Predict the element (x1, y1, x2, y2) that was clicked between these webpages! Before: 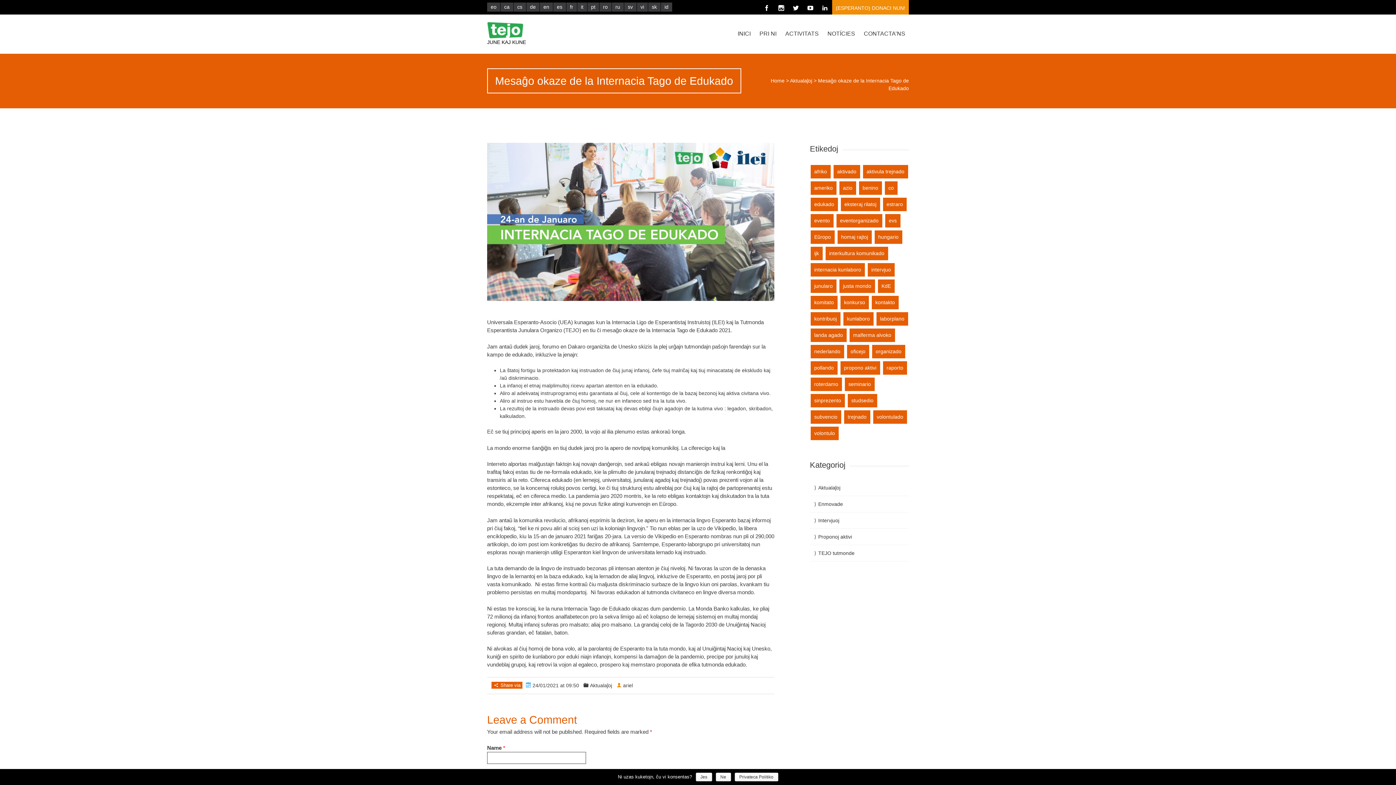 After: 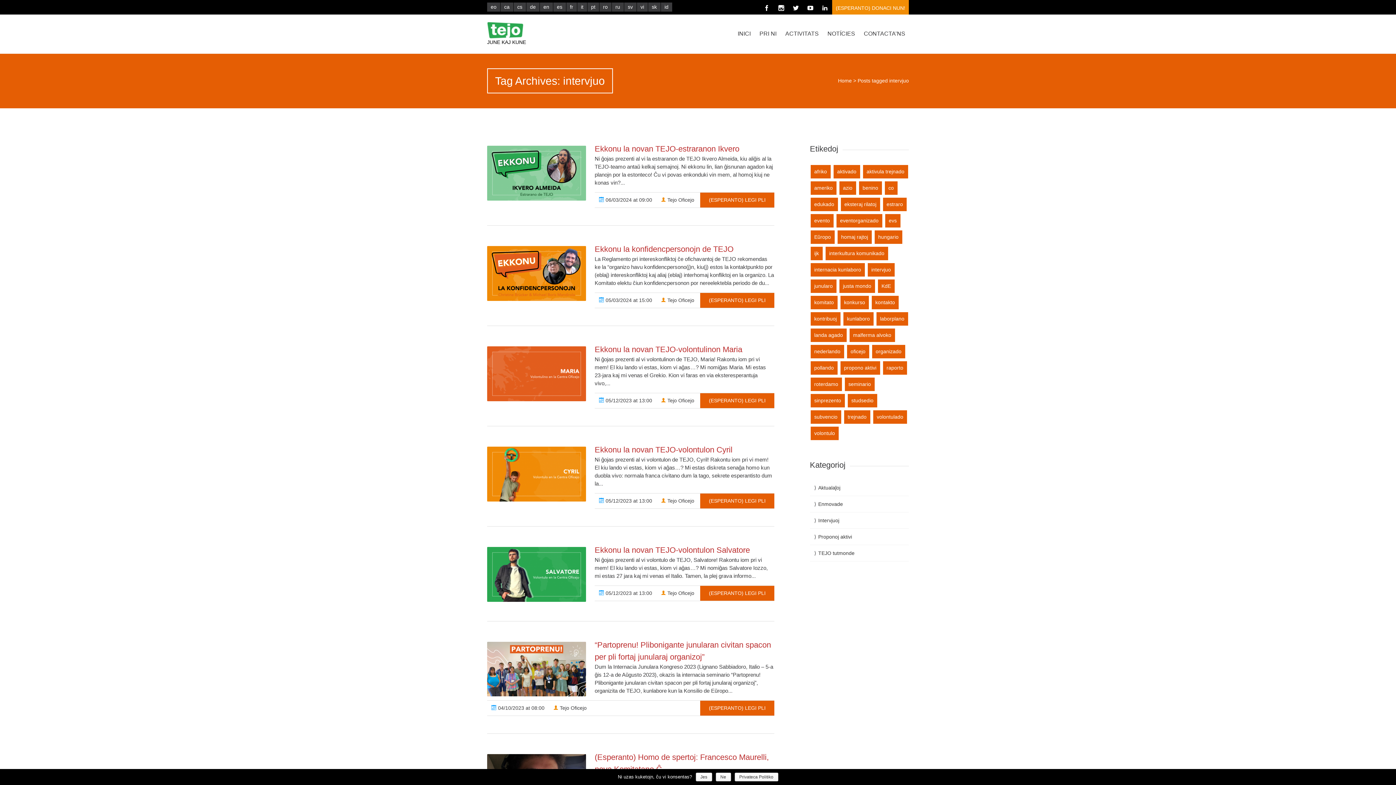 Action: label: intervjuo bbox: (867, 263, 894, 276)